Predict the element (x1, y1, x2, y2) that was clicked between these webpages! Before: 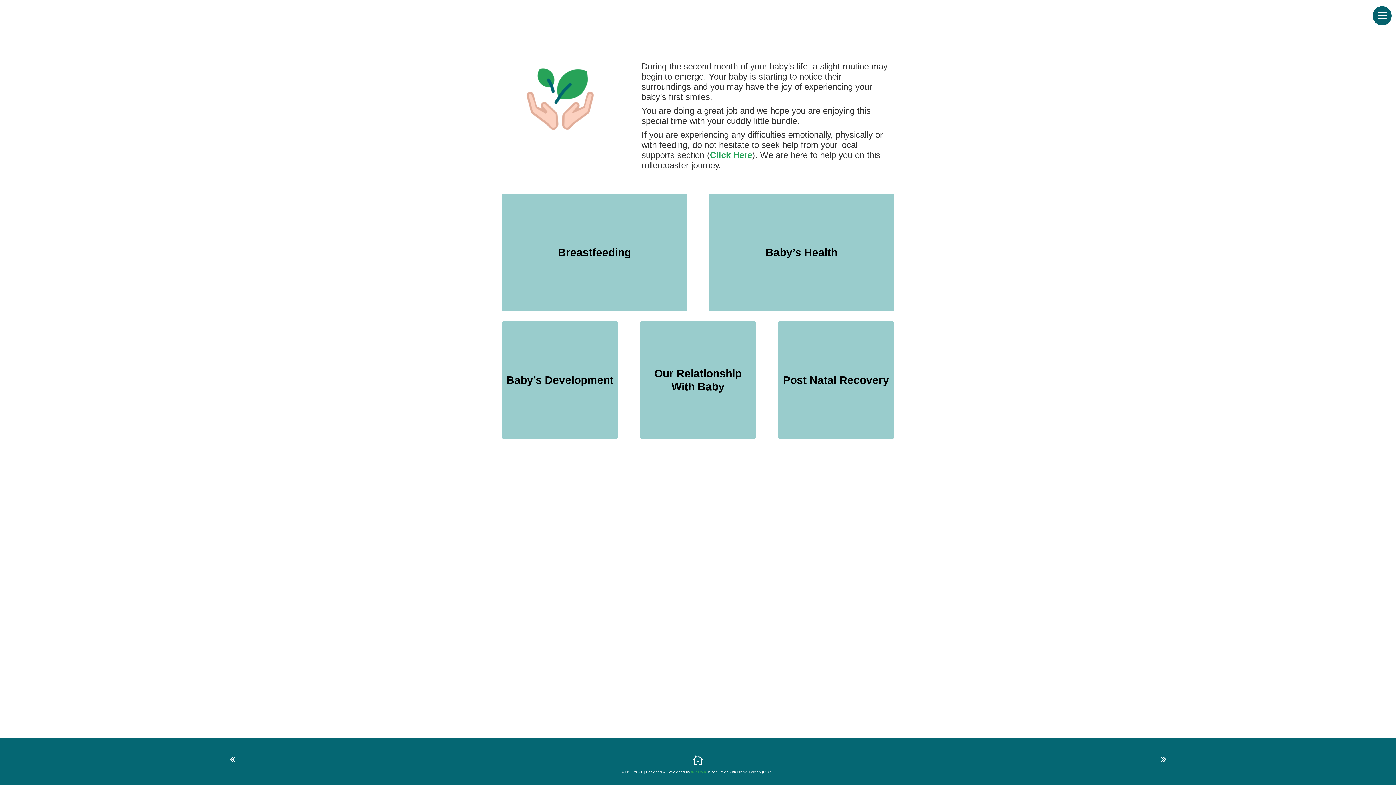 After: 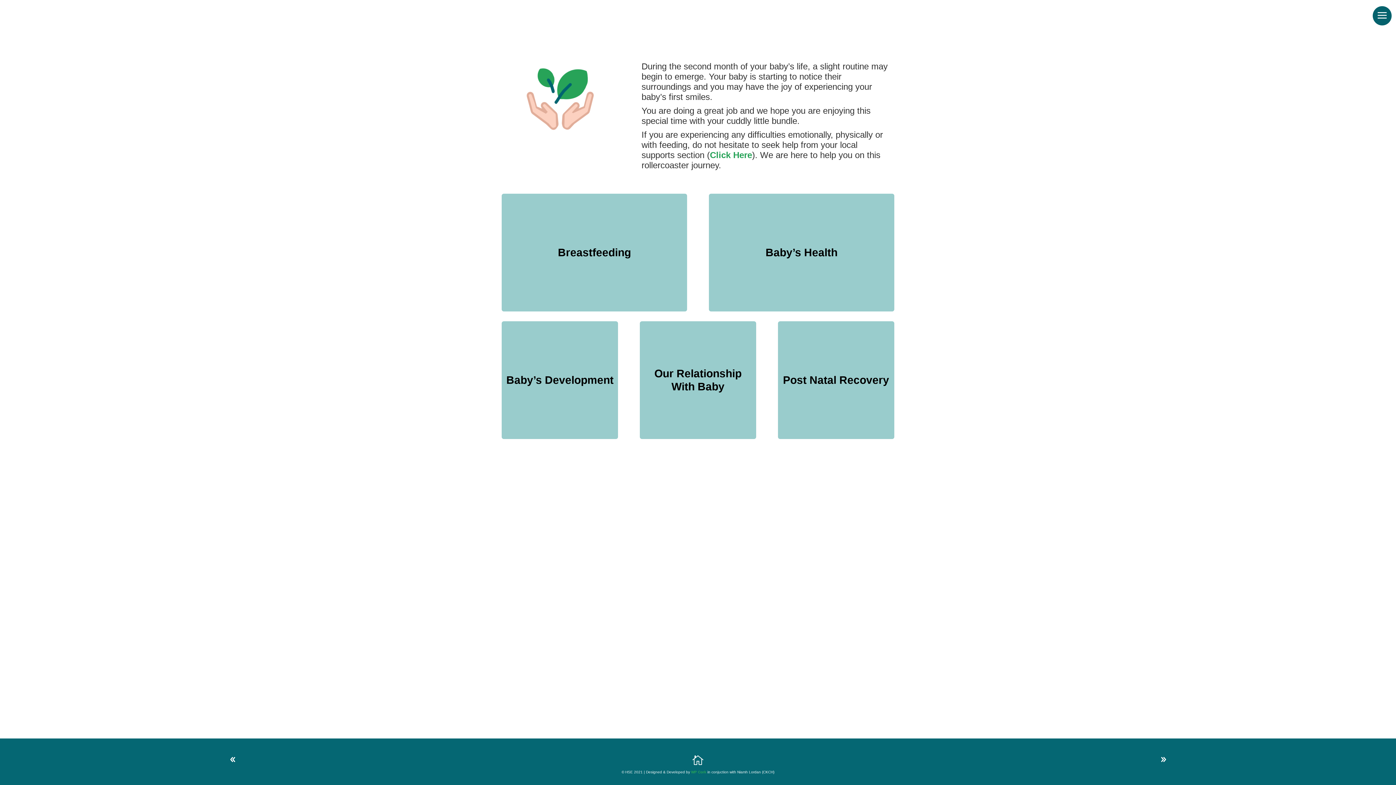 Action: label: WP Cork bbox: (691, 770, 706, 774)